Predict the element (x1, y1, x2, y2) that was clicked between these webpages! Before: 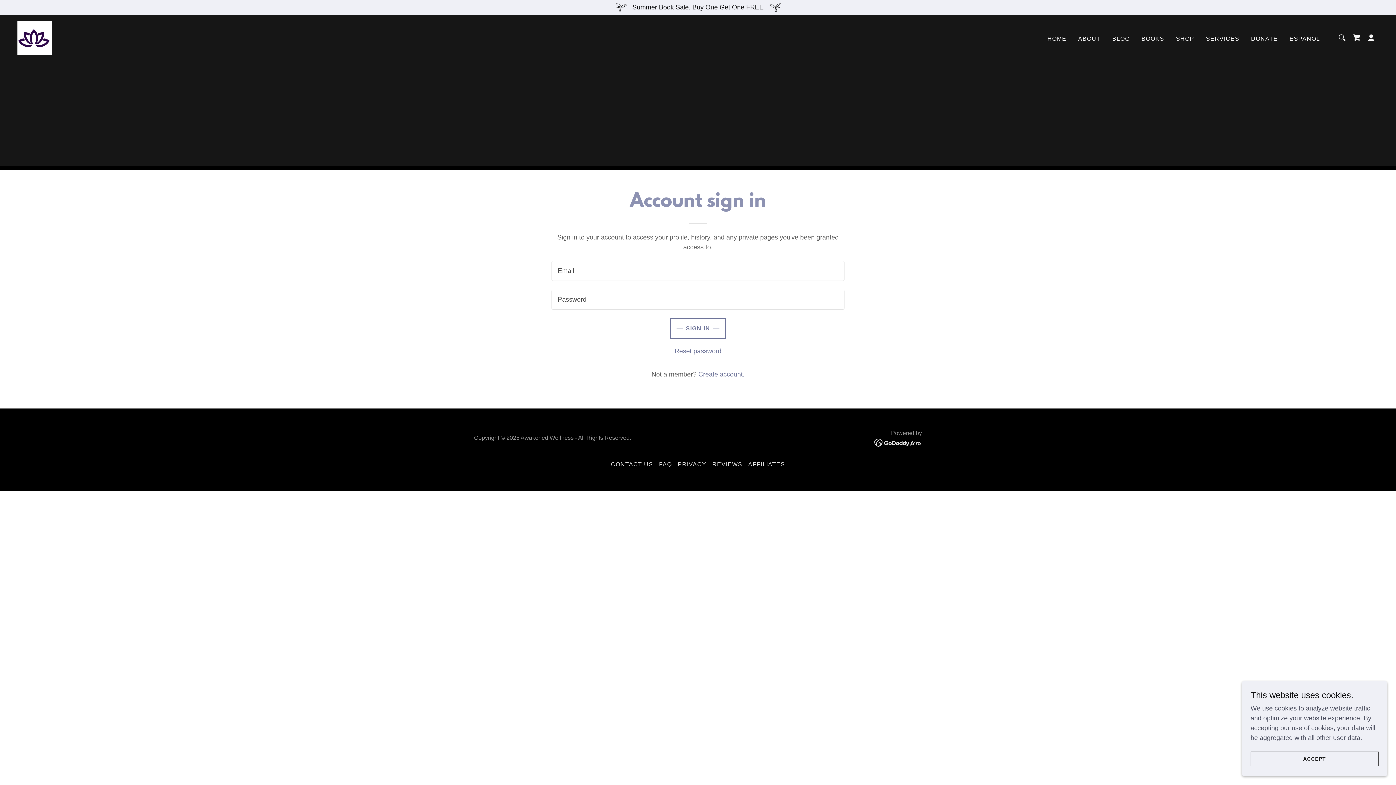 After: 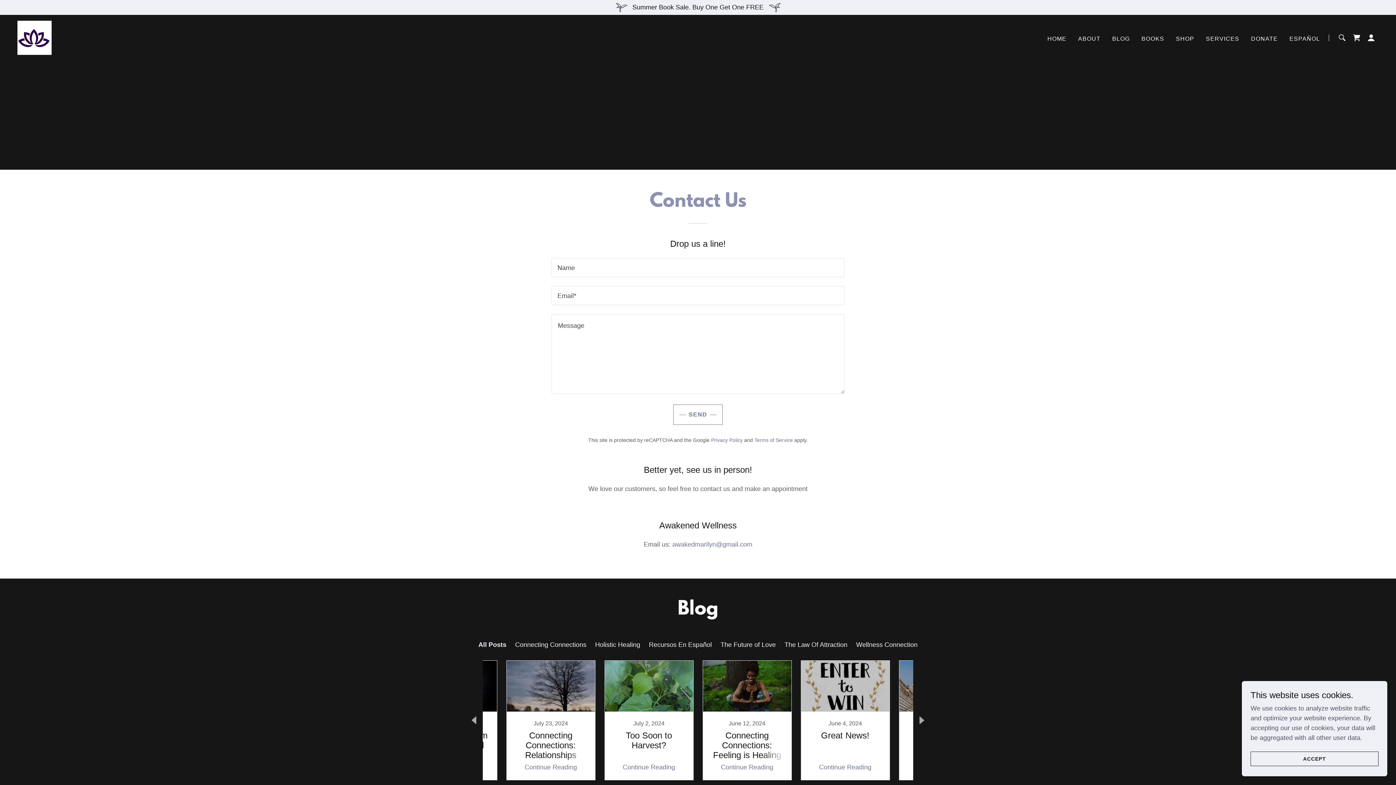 Action: label: CONTACT US bbox: (608, 458, 656, 471)